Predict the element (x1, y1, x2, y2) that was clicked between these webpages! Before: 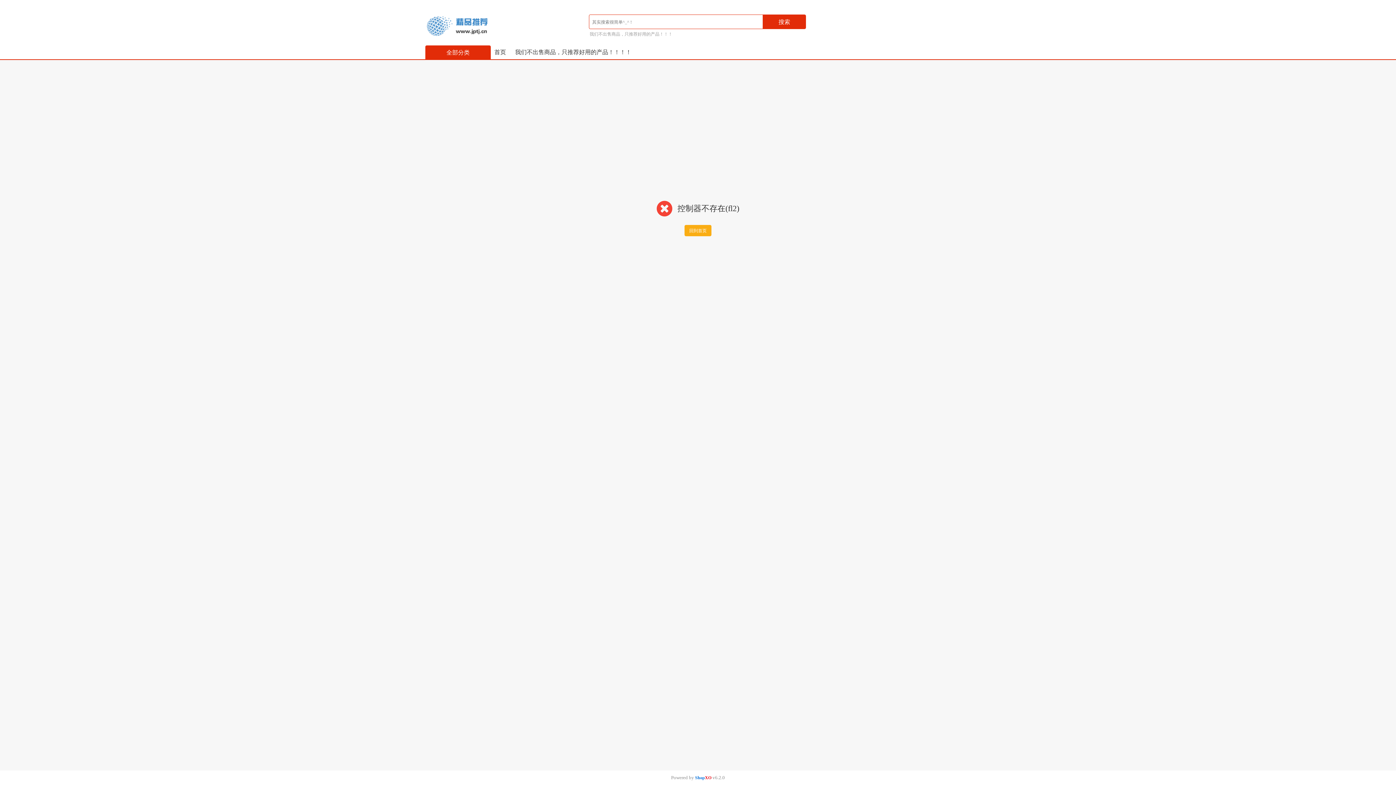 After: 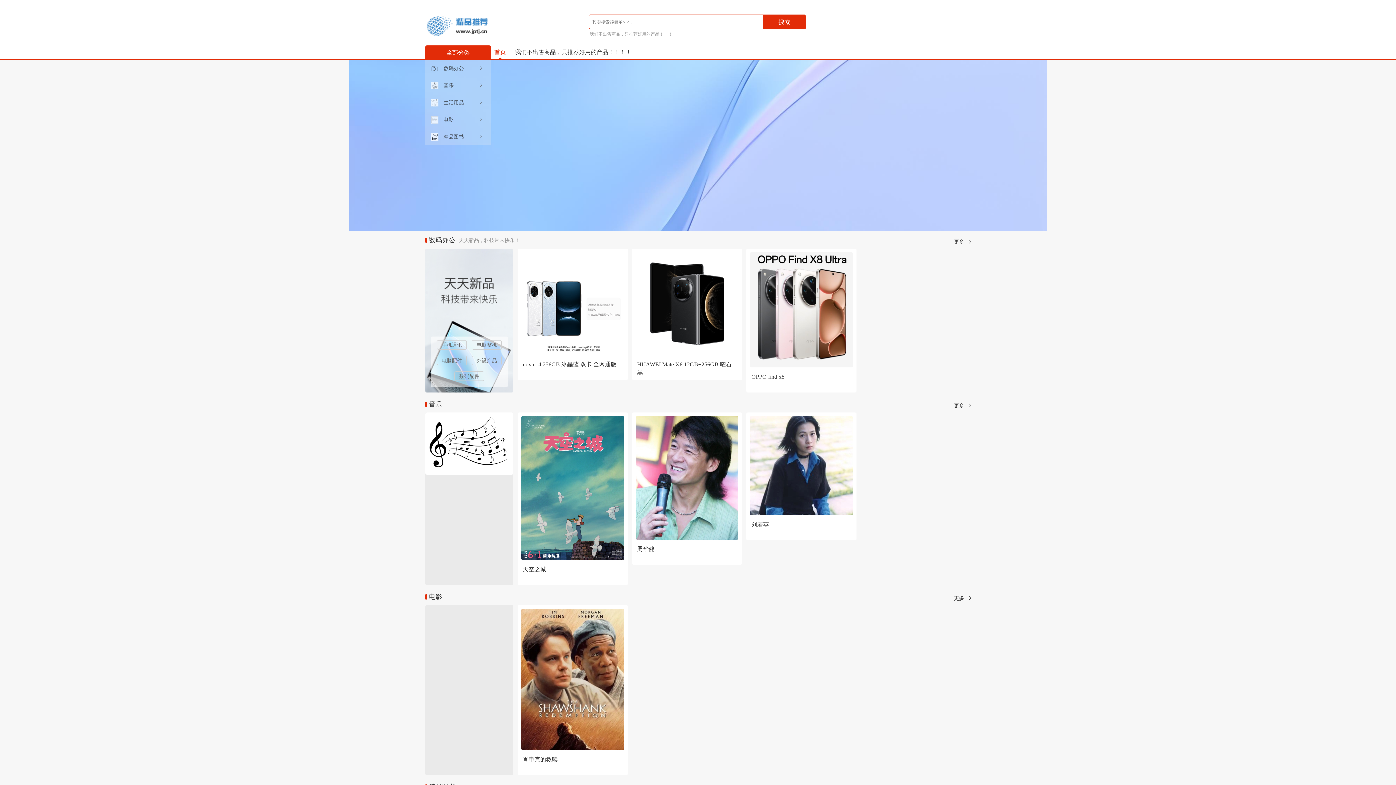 Action: bbox: (490, 45, 509, 58) label: 首页